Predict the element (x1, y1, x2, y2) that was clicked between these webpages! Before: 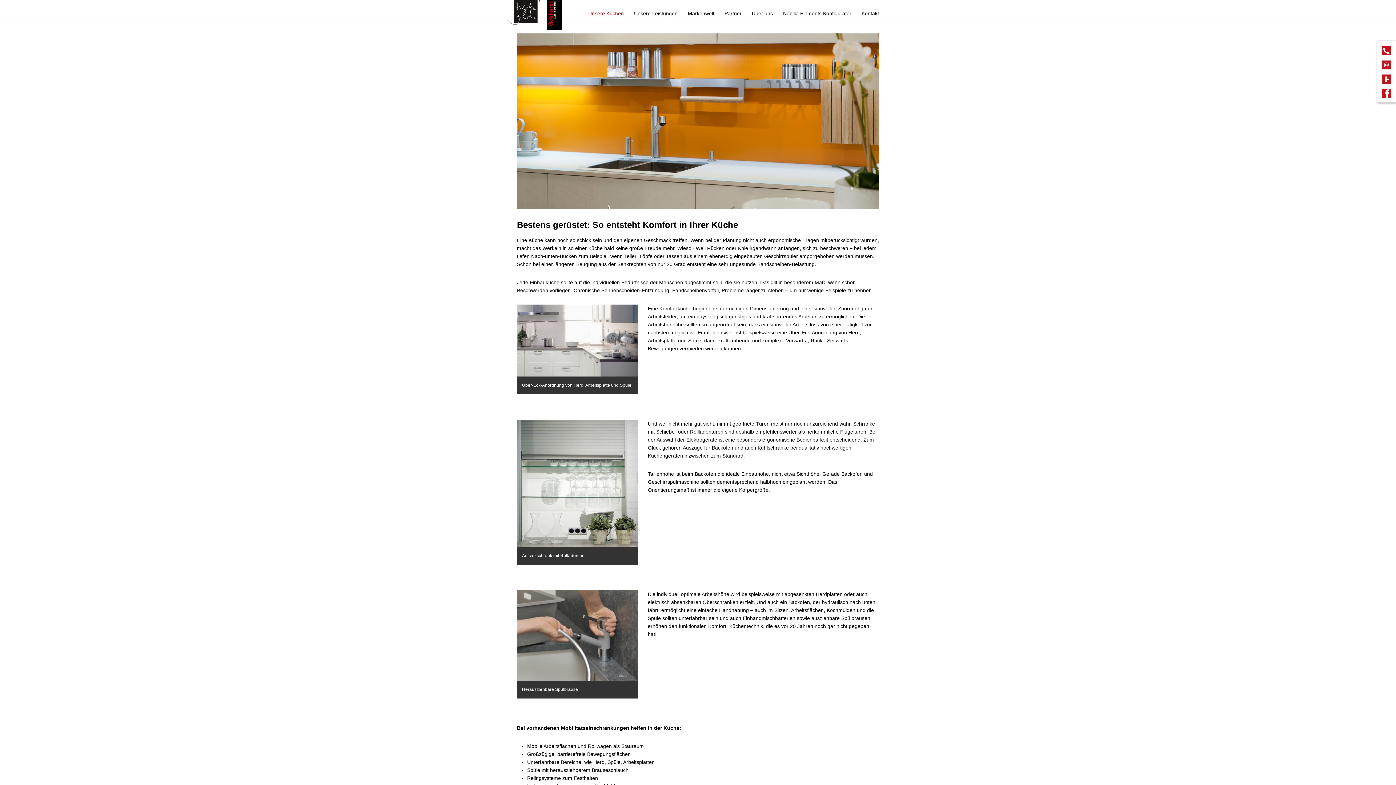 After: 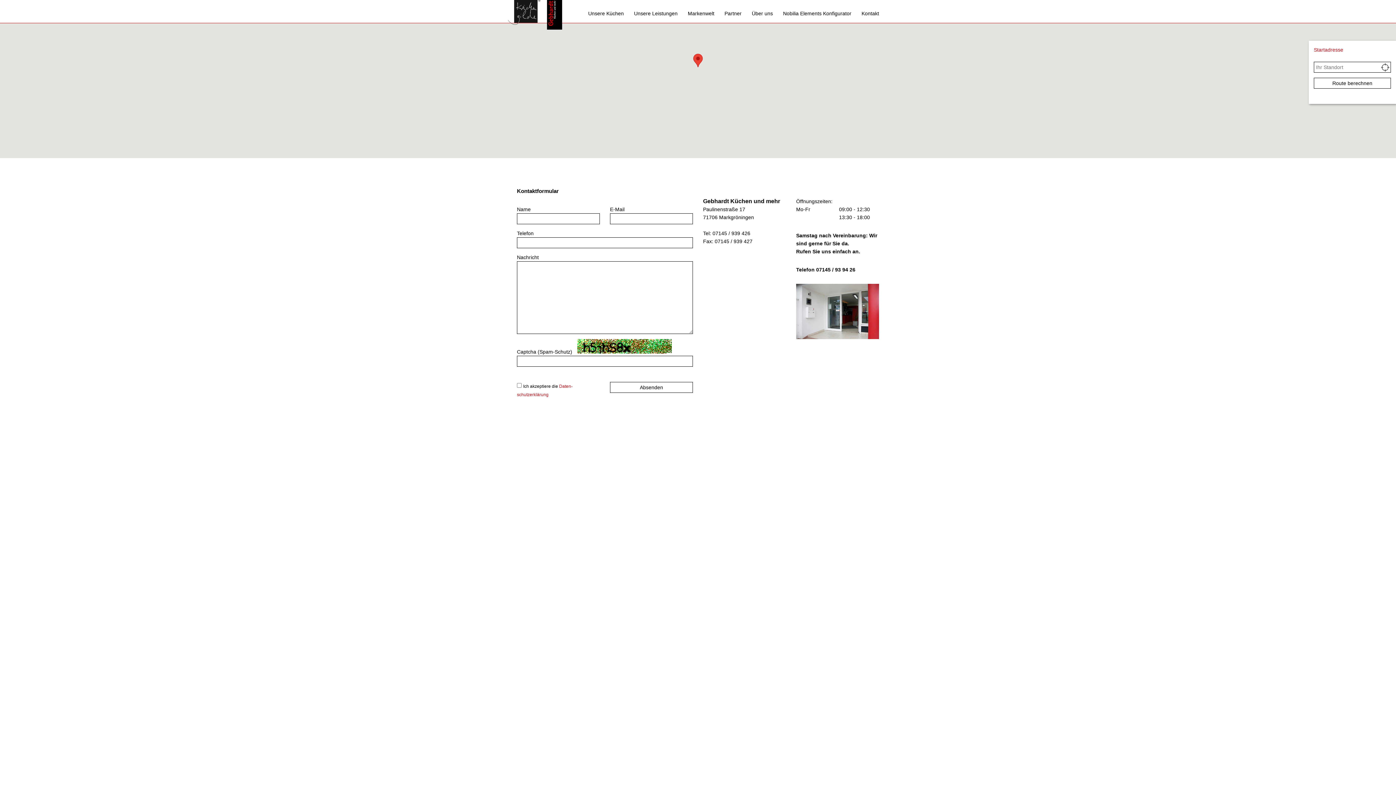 Action: bbox: (1382, 46, 1391, 55)